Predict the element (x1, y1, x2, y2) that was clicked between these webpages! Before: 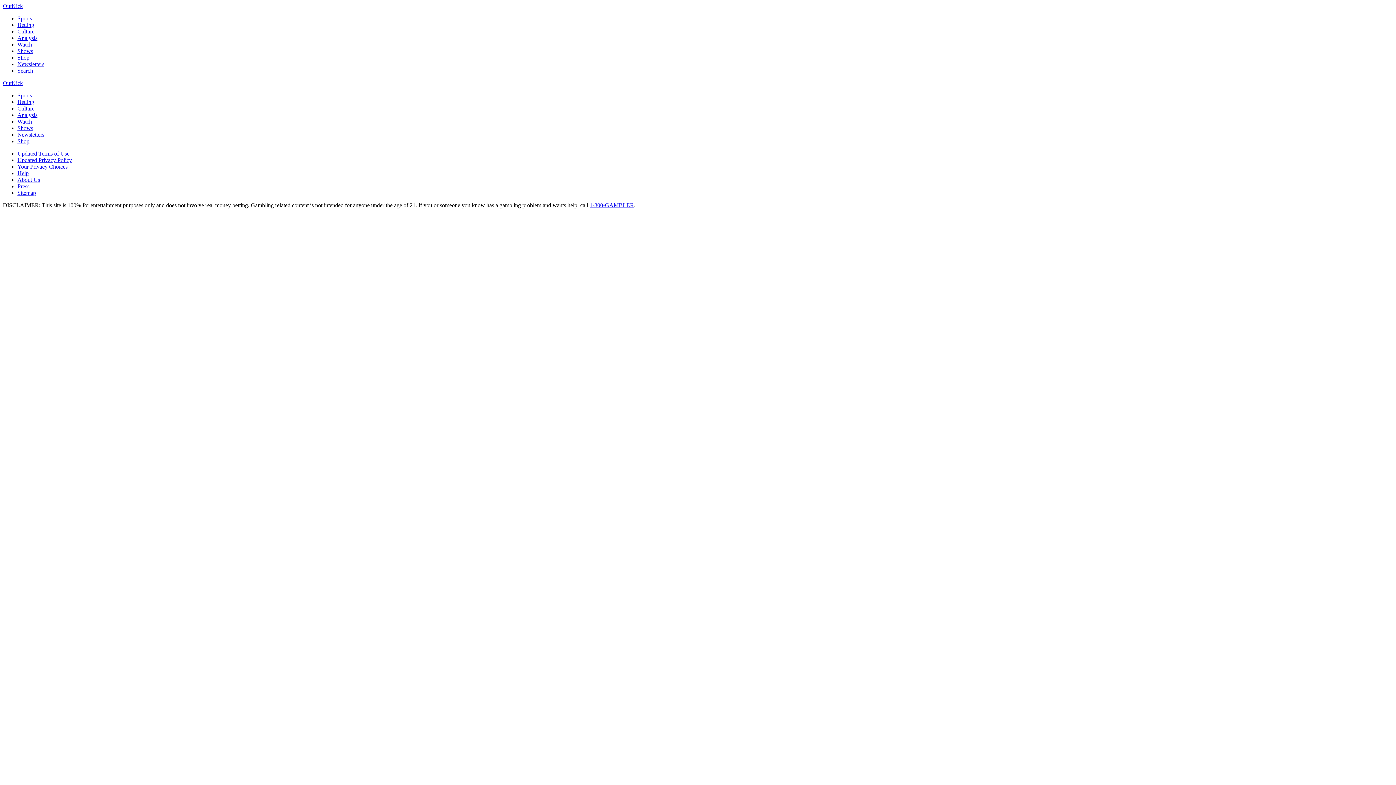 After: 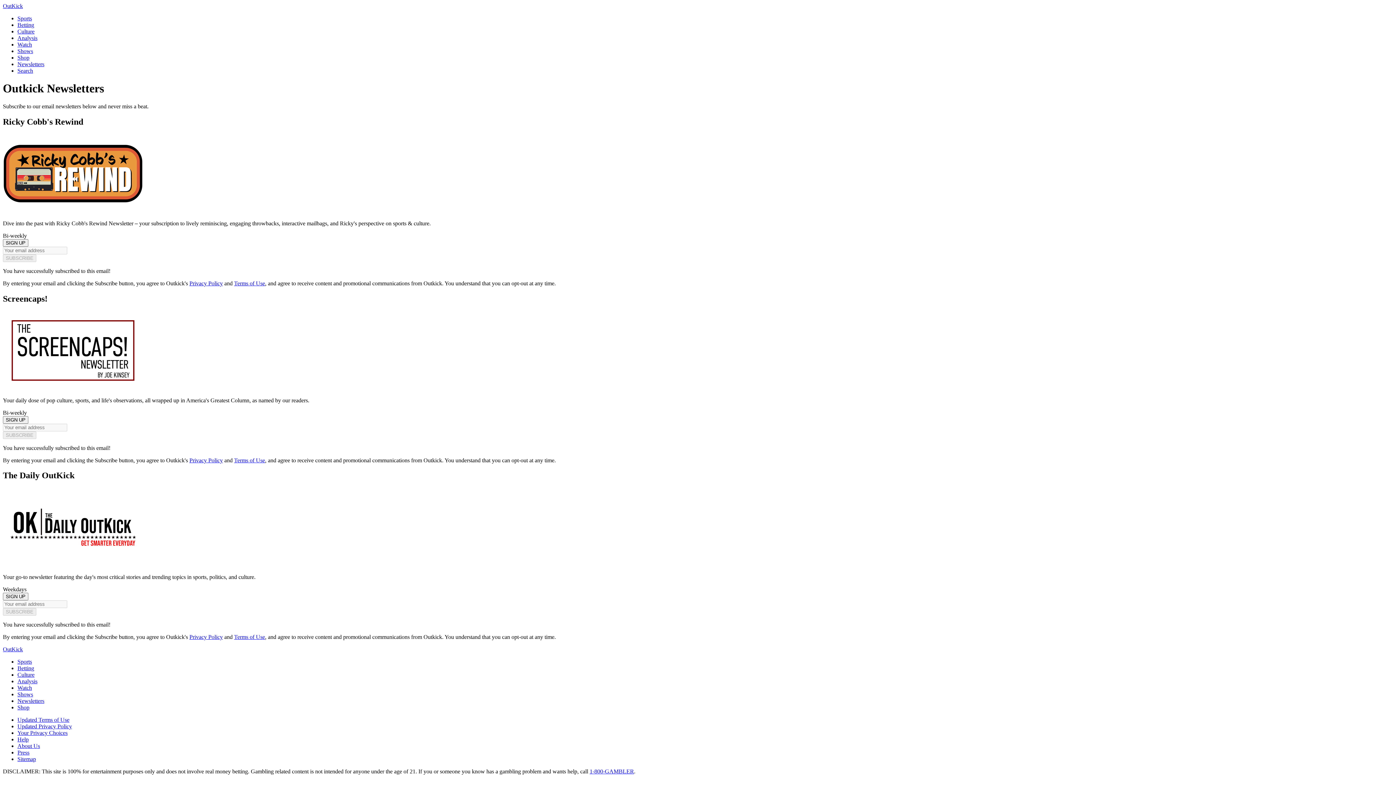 Action: bbox: (17, 61, 44, 67) label: Newsletters